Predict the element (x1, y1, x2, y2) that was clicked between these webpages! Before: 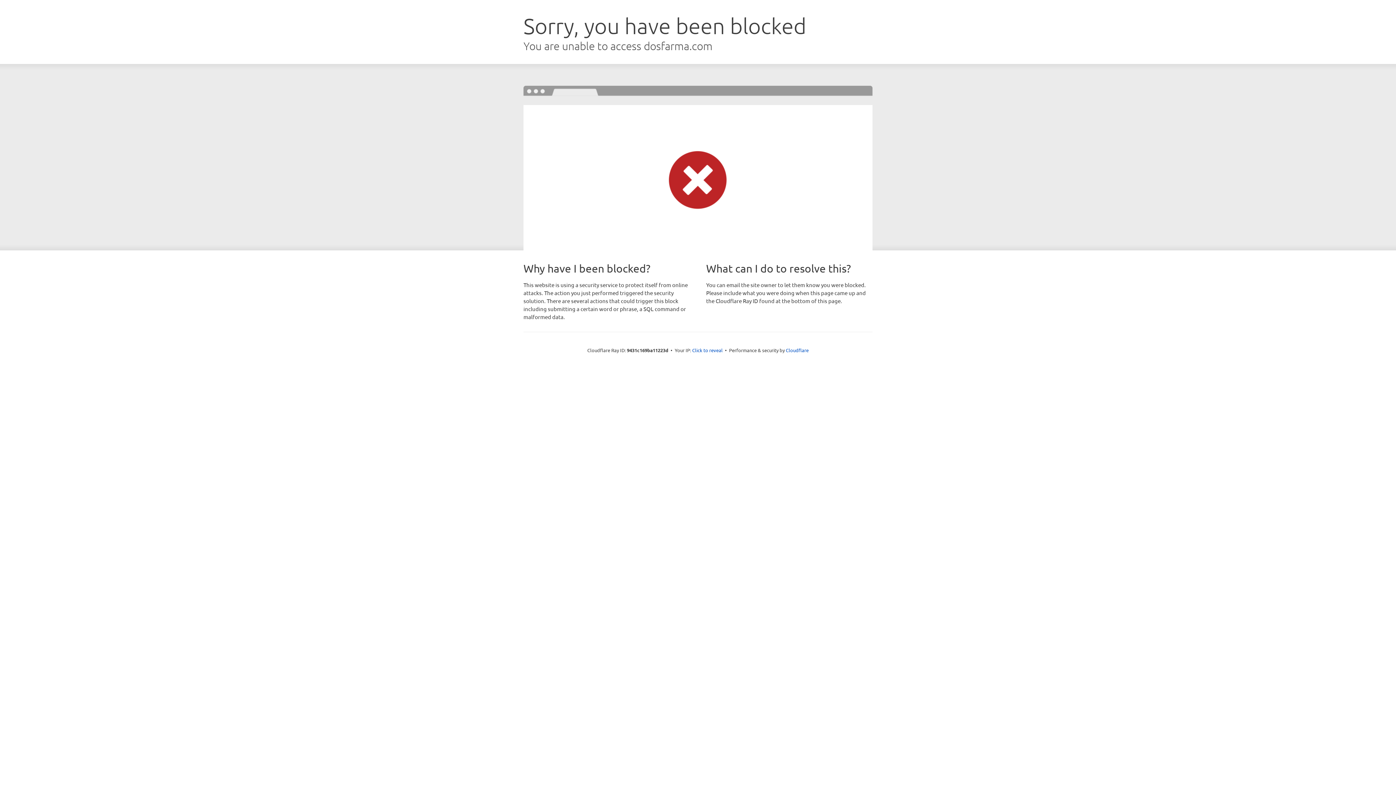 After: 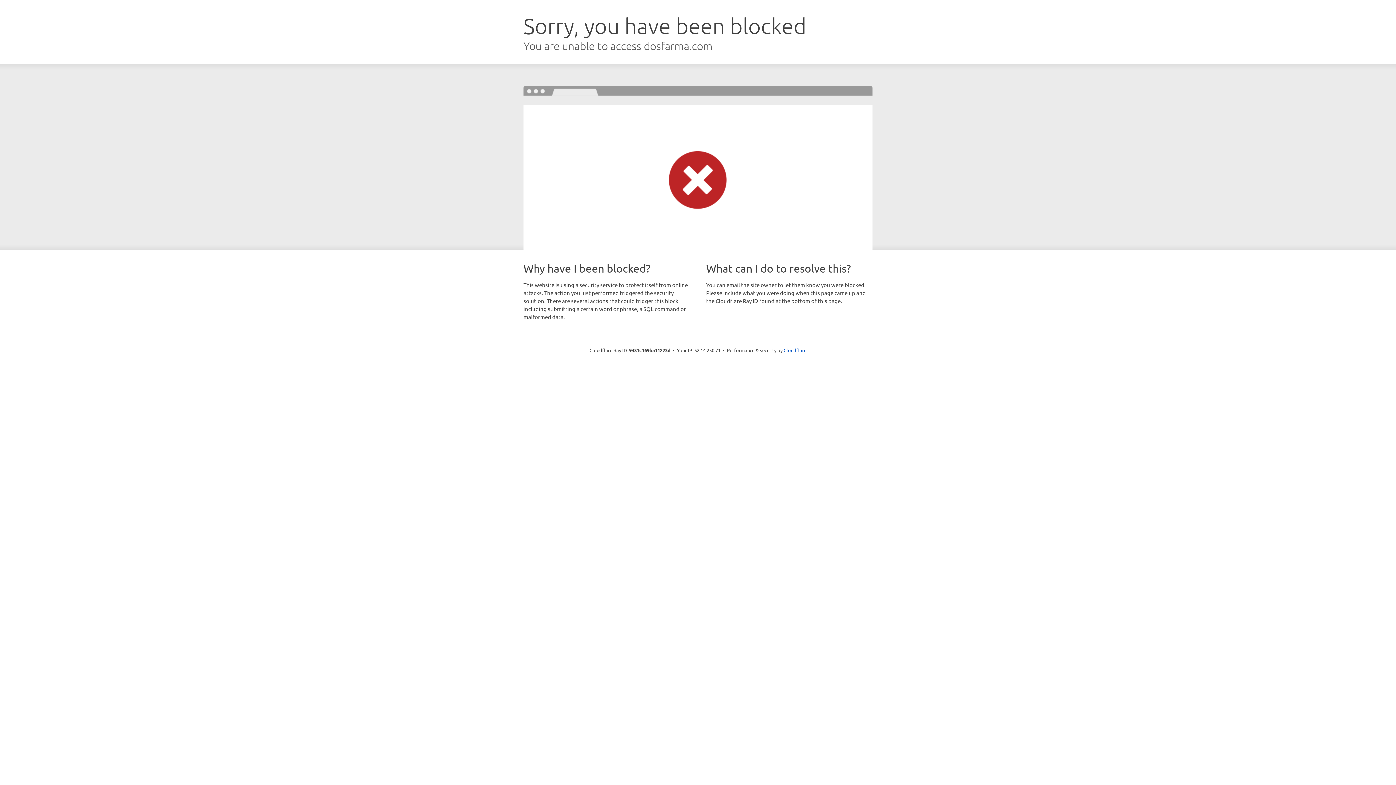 Action: bbox: (692, 346, 722, 353) label: Click to reveal